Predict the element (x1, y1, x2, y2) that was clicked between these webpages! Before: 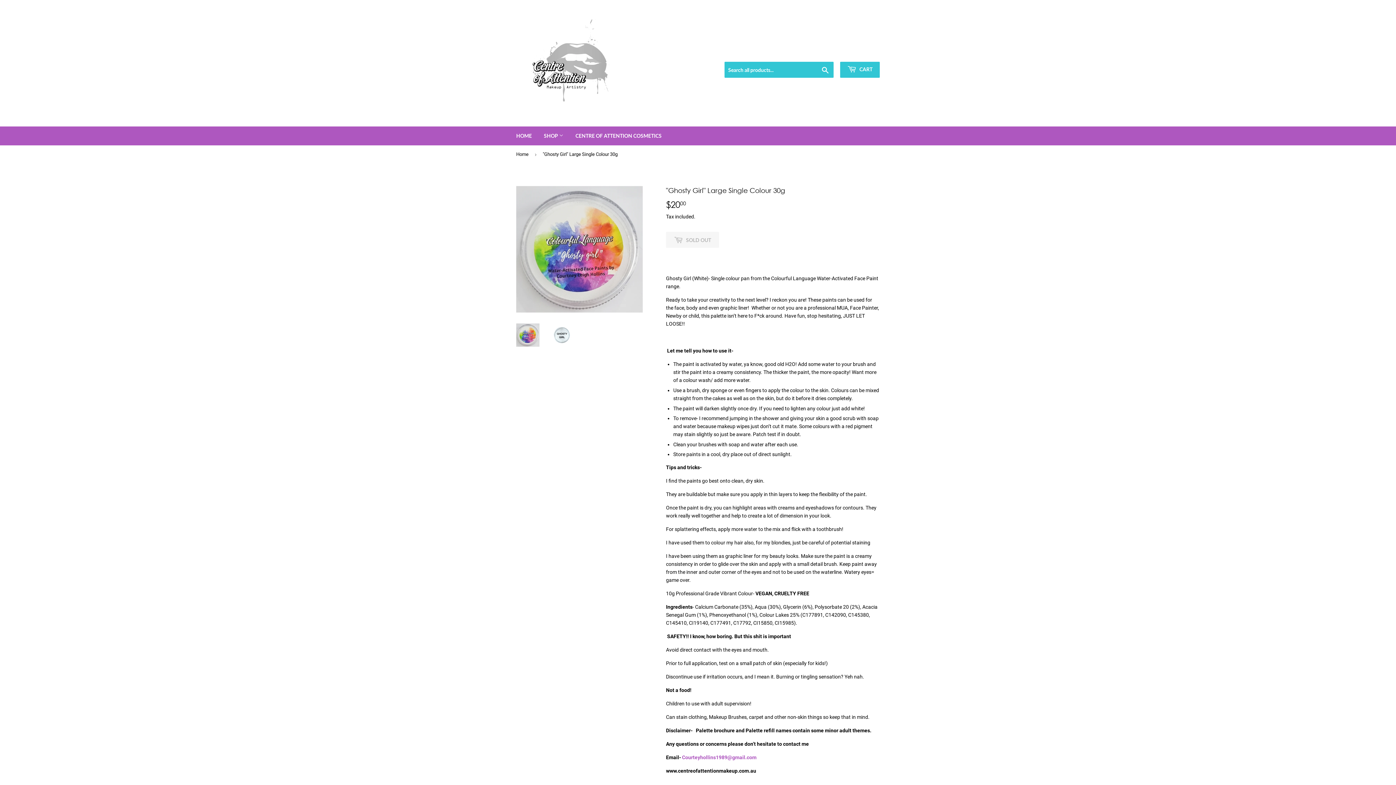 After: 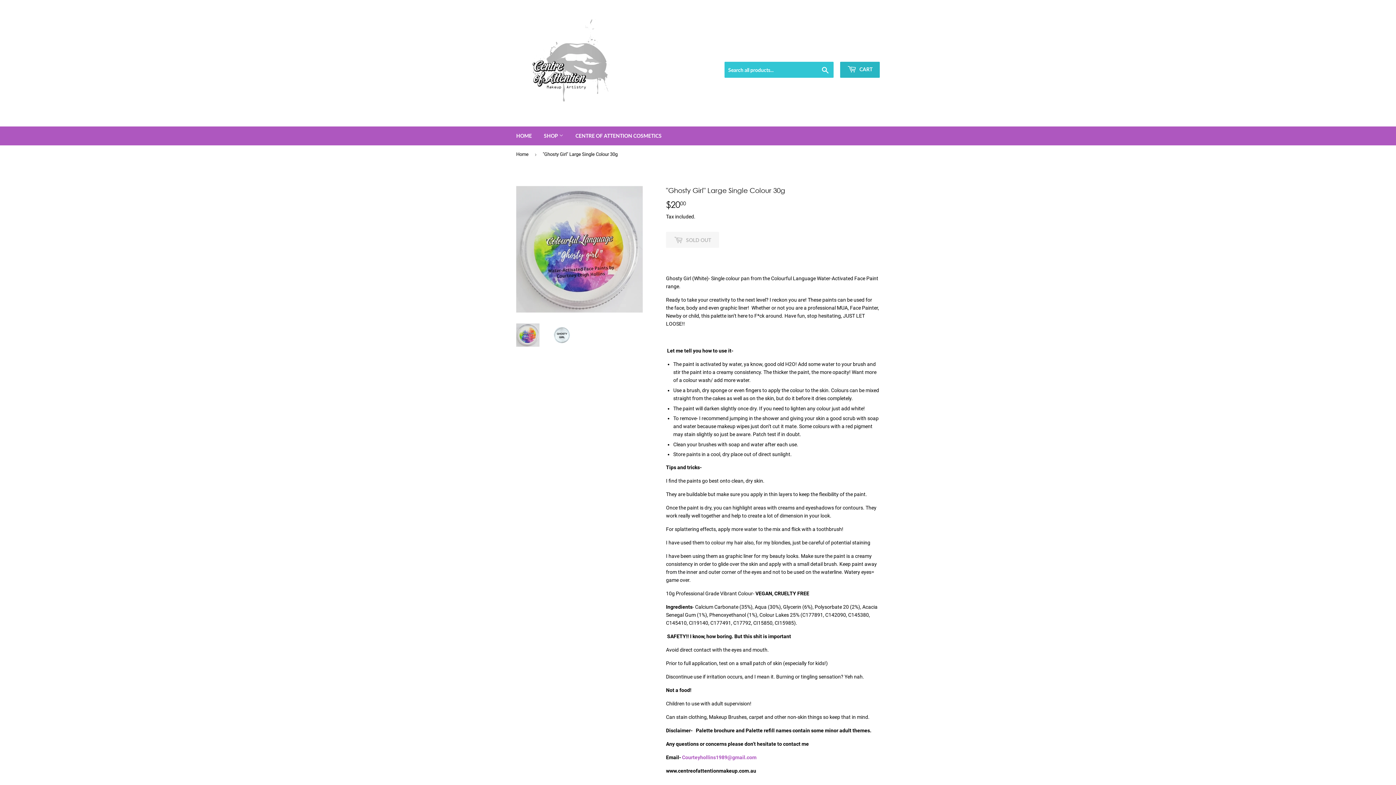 Action: label:  CART bbox: (840, 61, 880, 77)